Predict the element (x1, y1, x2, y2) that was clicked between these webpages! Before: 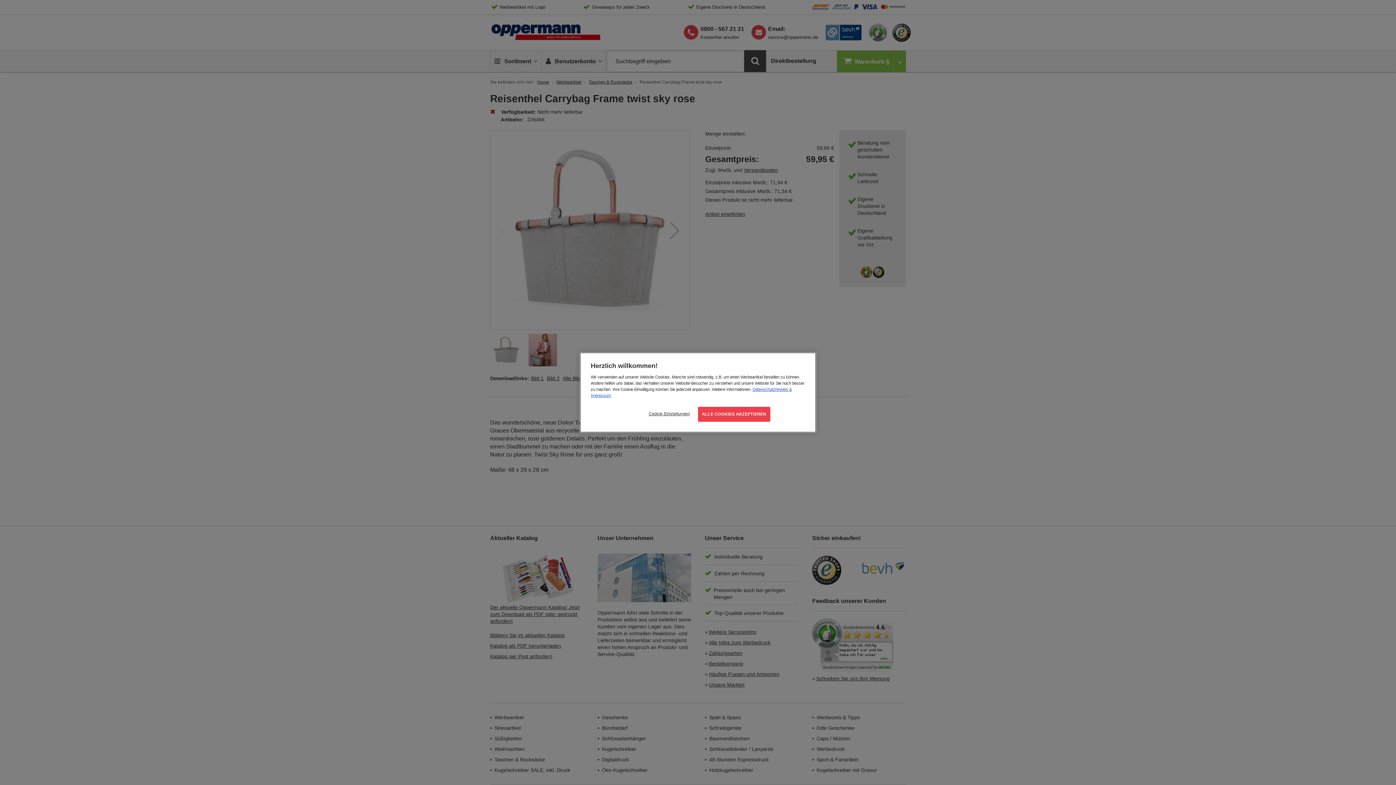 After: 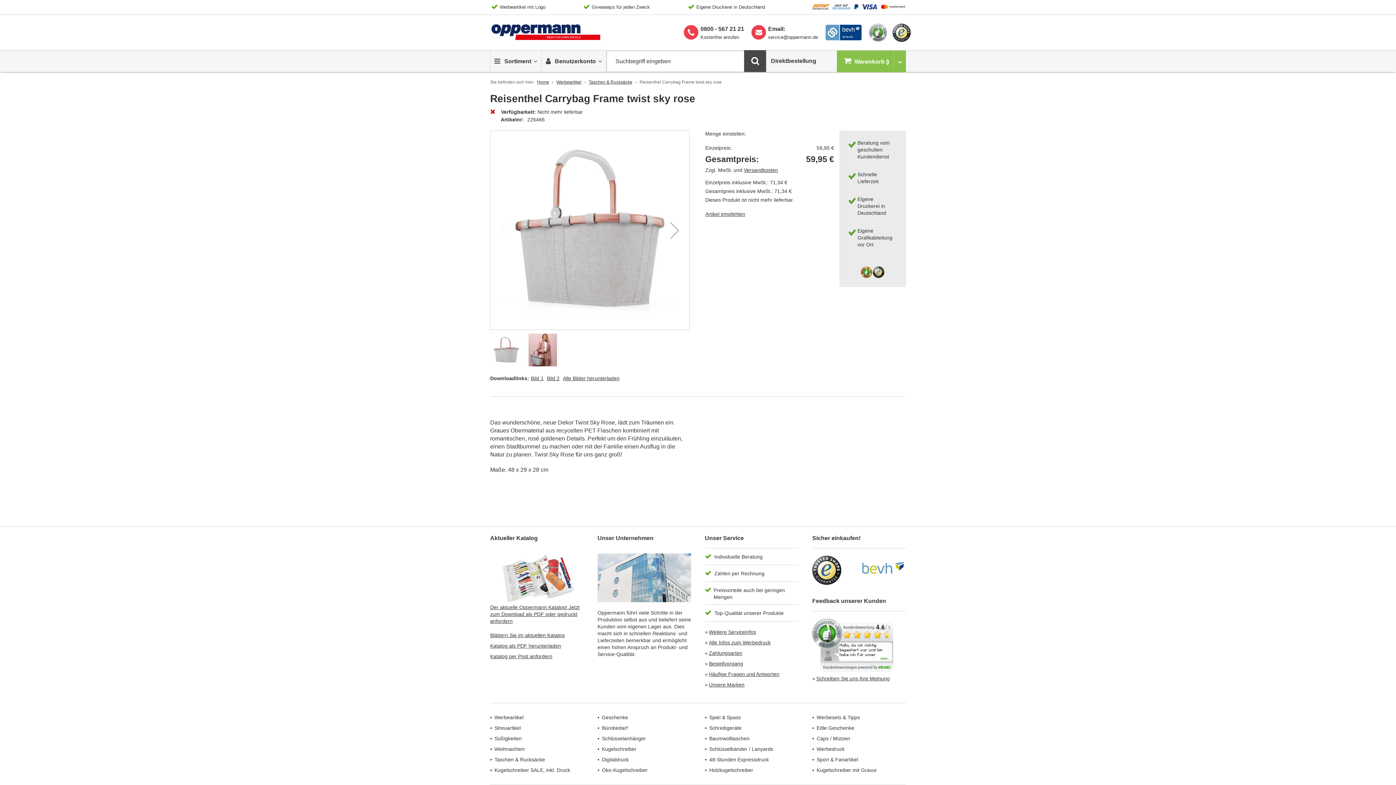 Action: bbox: (698, 407, 770, 422) label: ALLE COOKIES AKZEPTIEREN